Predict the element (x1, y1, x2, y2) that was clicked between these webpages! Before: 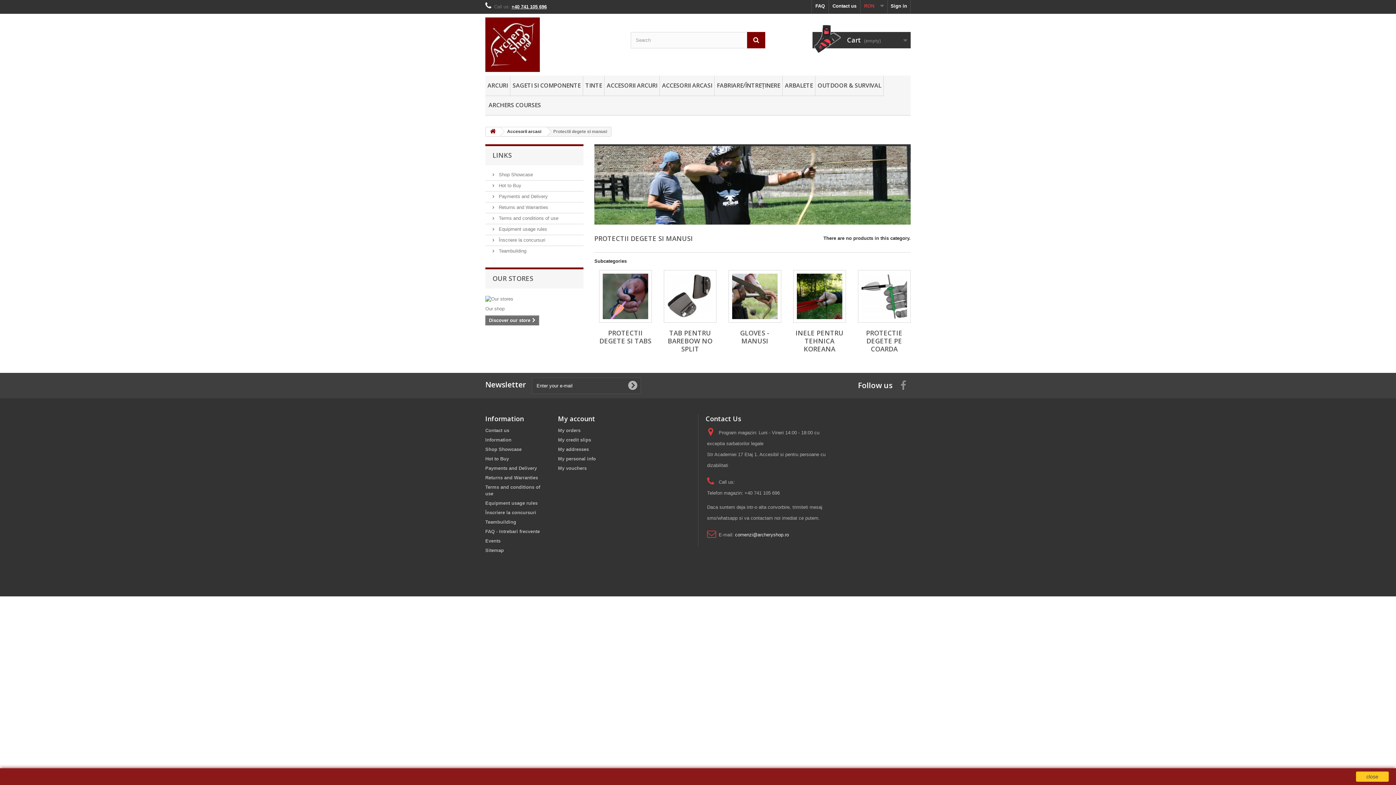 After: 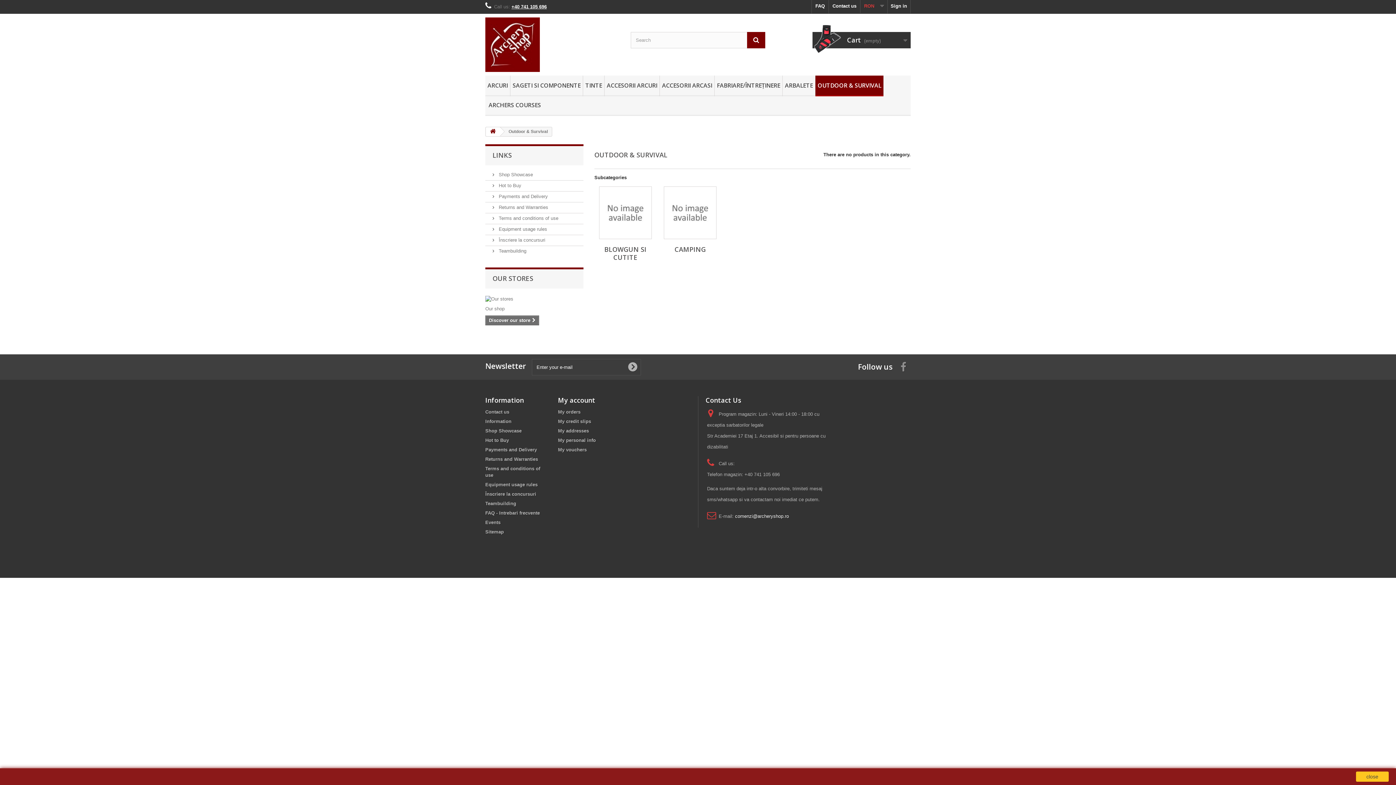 Action: bbox: (815, 75, 883, 96) label: OUTDOOR & SURVIVAL